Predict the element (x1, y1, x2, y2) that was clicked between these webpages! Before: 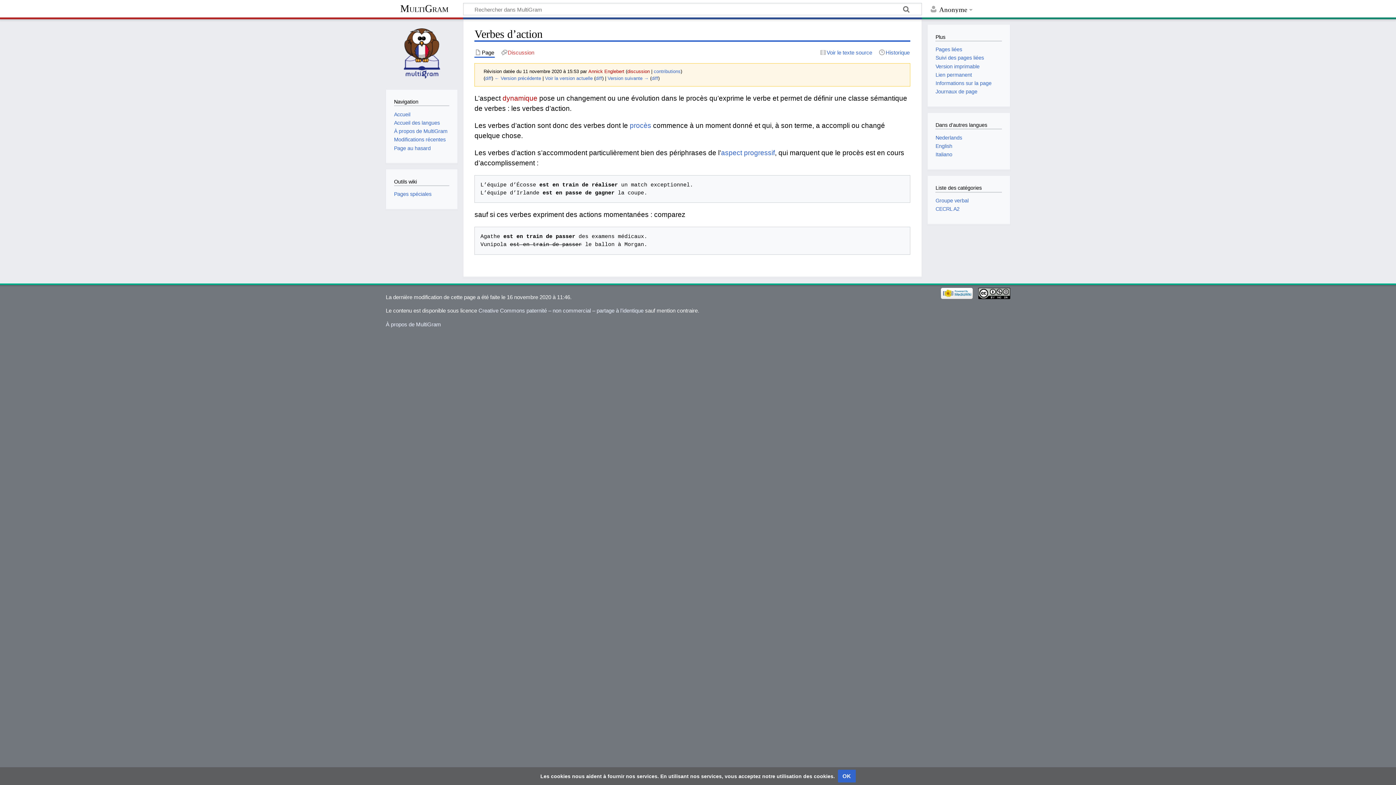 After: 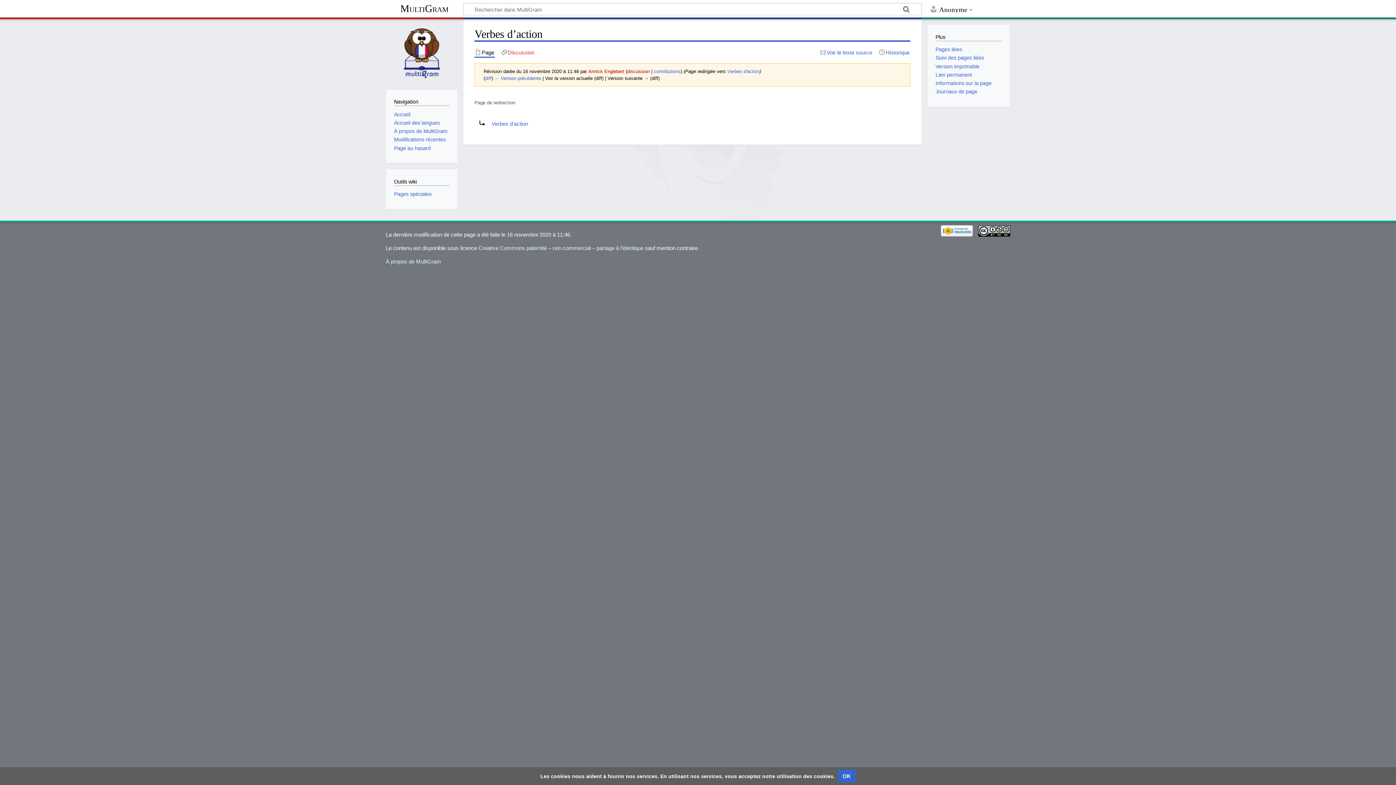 Action: label: Version suivante → bbox: (607, 75, 648, 81)